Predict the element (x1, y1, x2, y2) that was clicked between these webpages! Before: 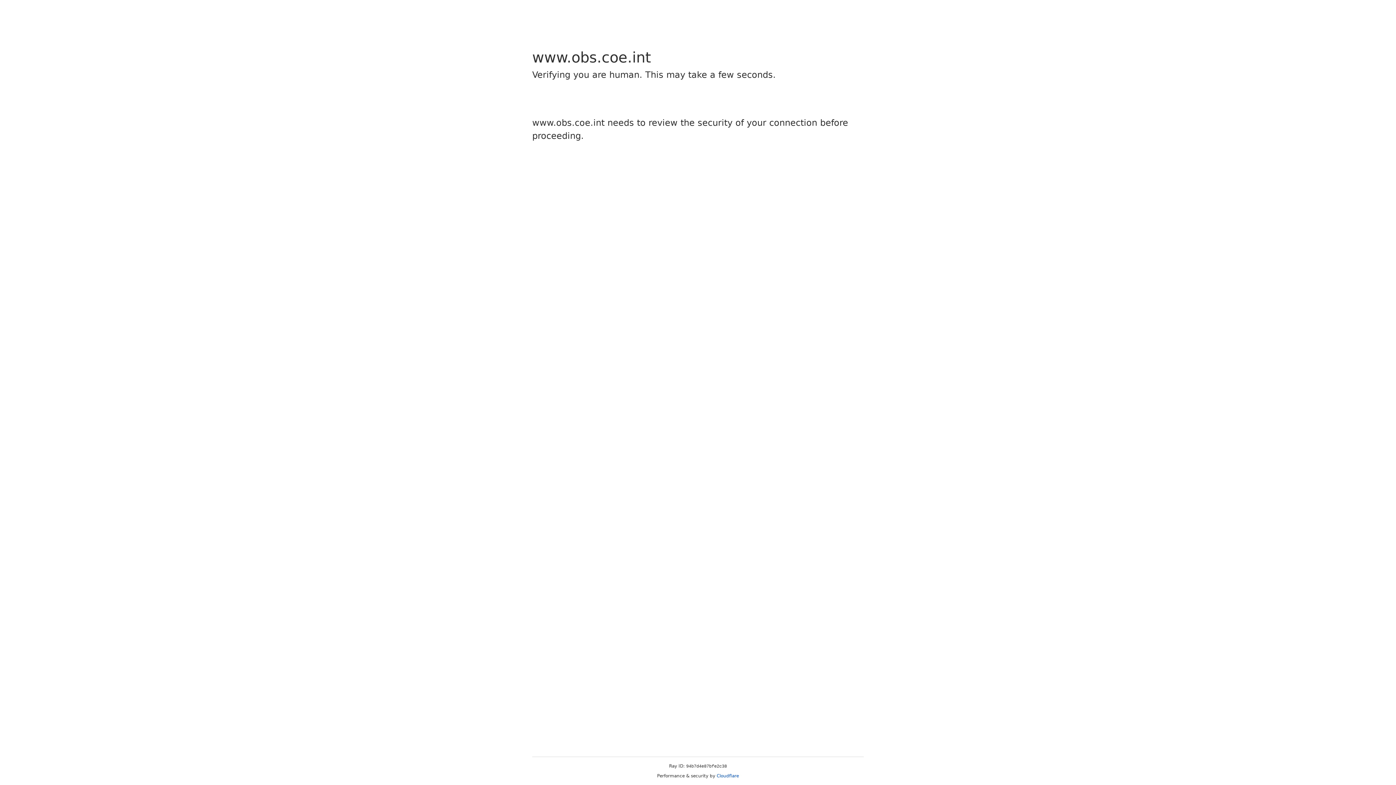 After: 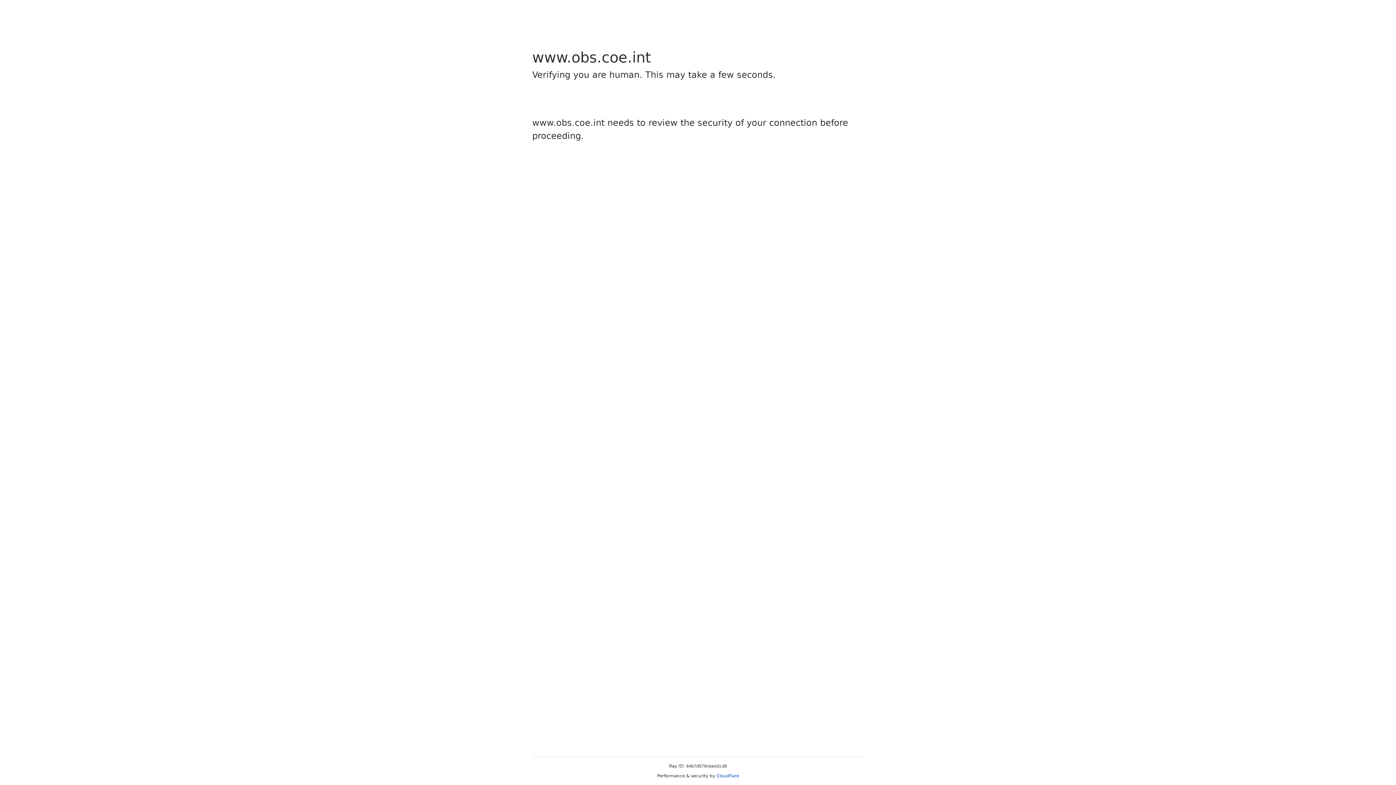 Action: bbox: (716, 773, 739, 778) label: Cloudflare